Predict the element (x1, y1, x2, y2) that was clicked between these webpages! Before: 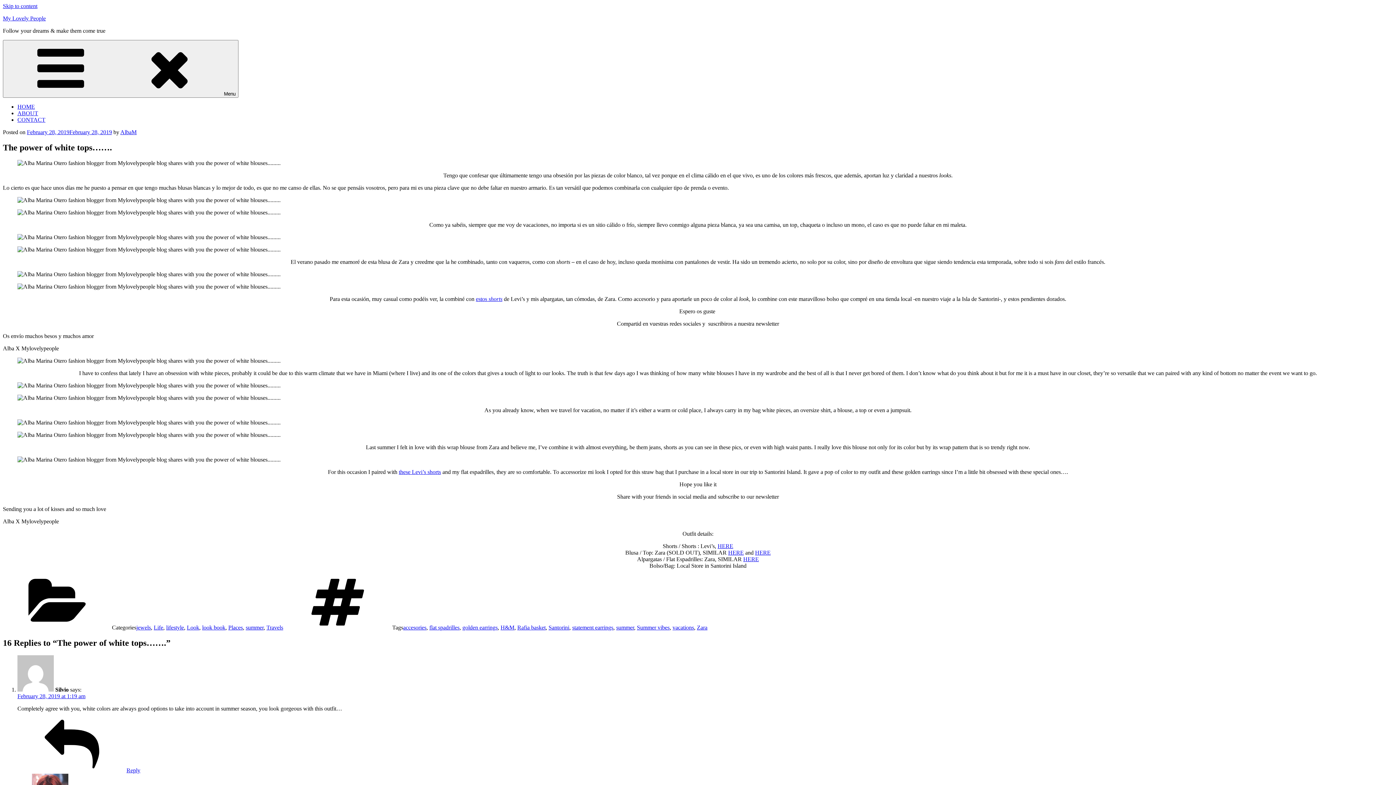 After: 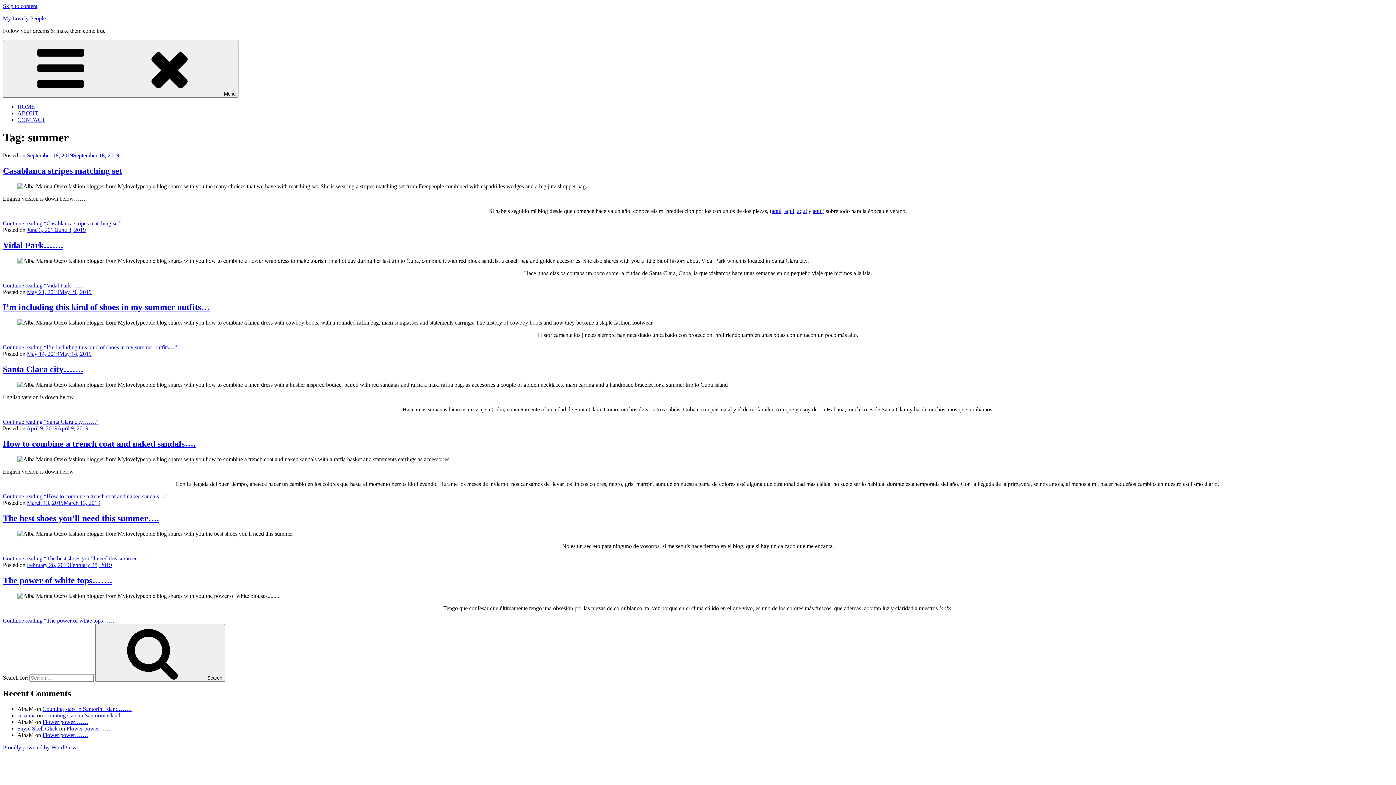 Action: label: summer bbox: (616, 624, 634, 630)